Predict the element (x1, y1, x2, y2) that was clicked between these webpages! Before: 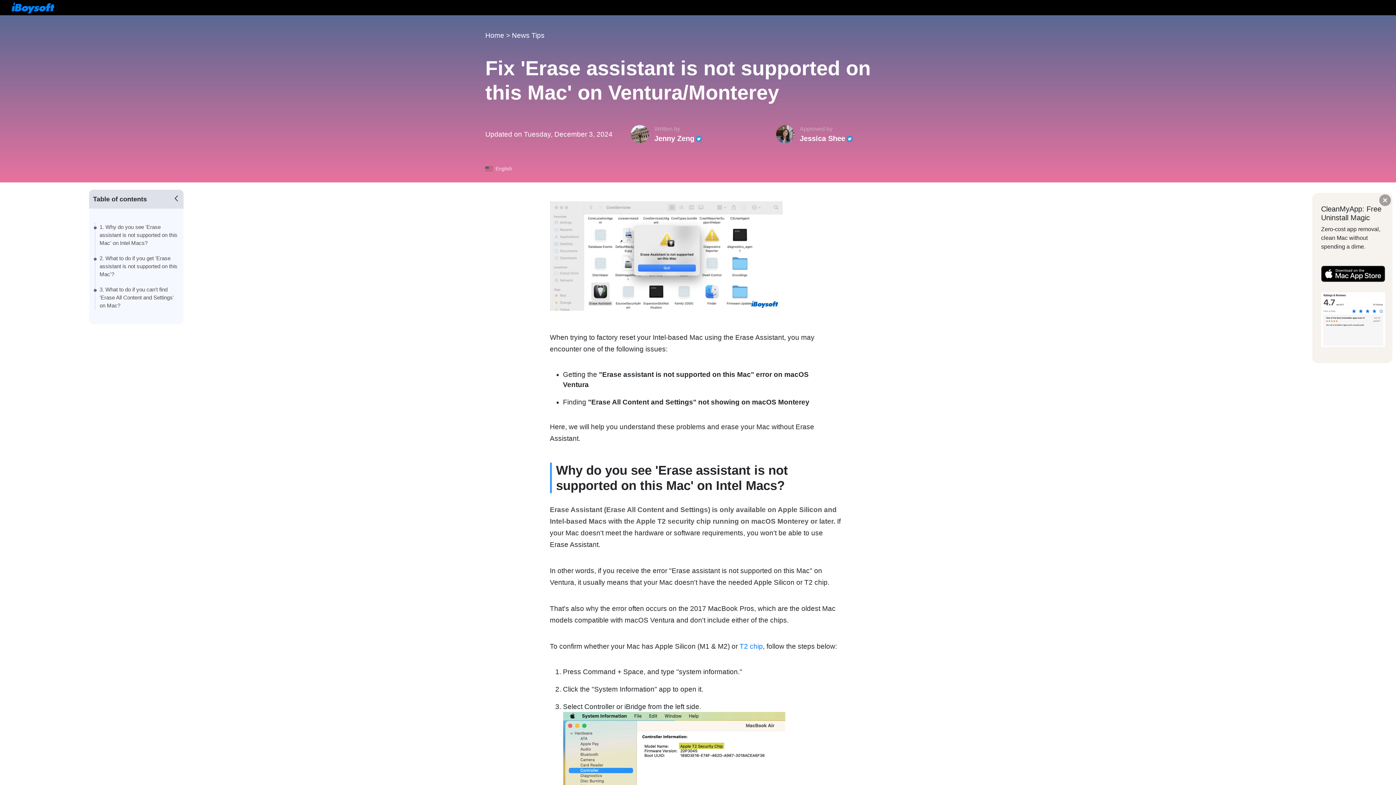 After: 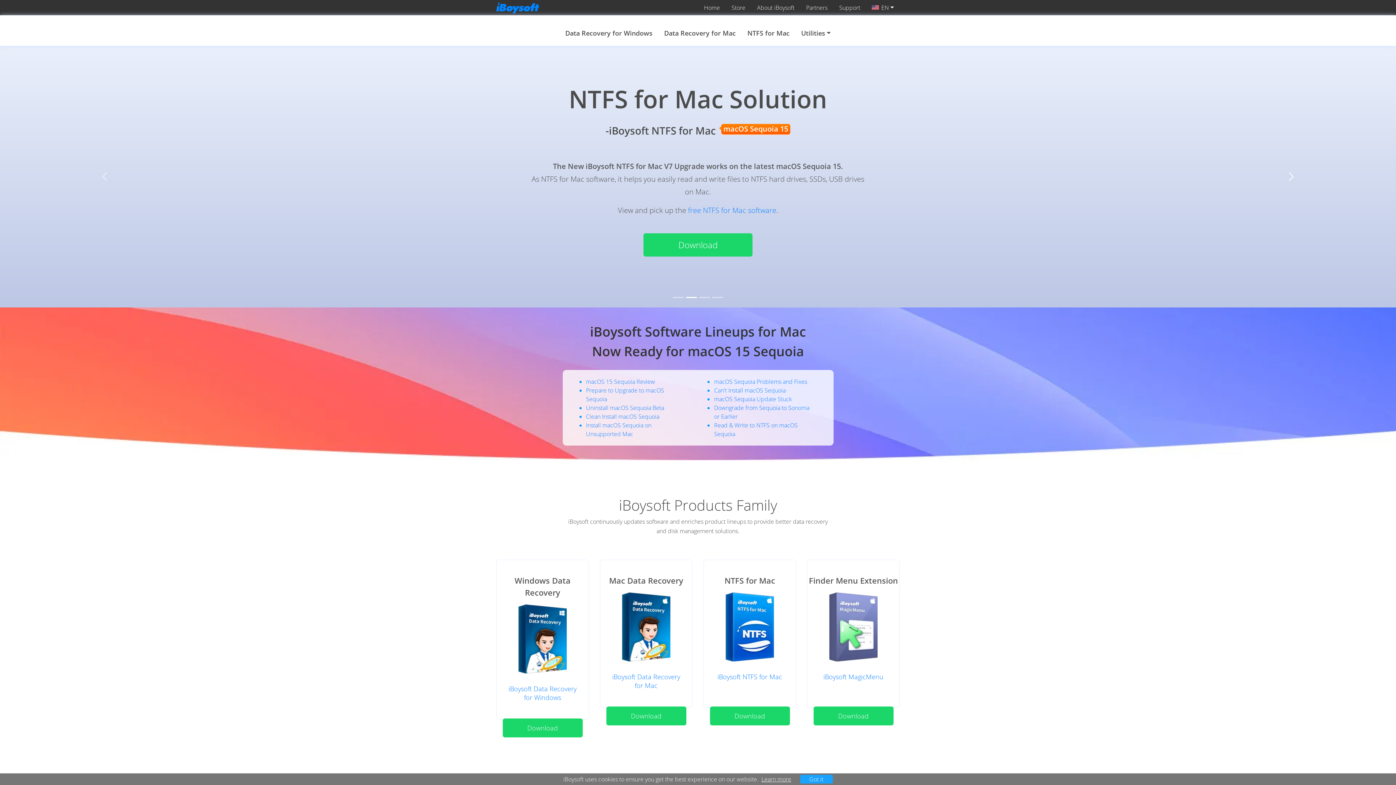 Action: bbox: (11, 0, 54, 15)